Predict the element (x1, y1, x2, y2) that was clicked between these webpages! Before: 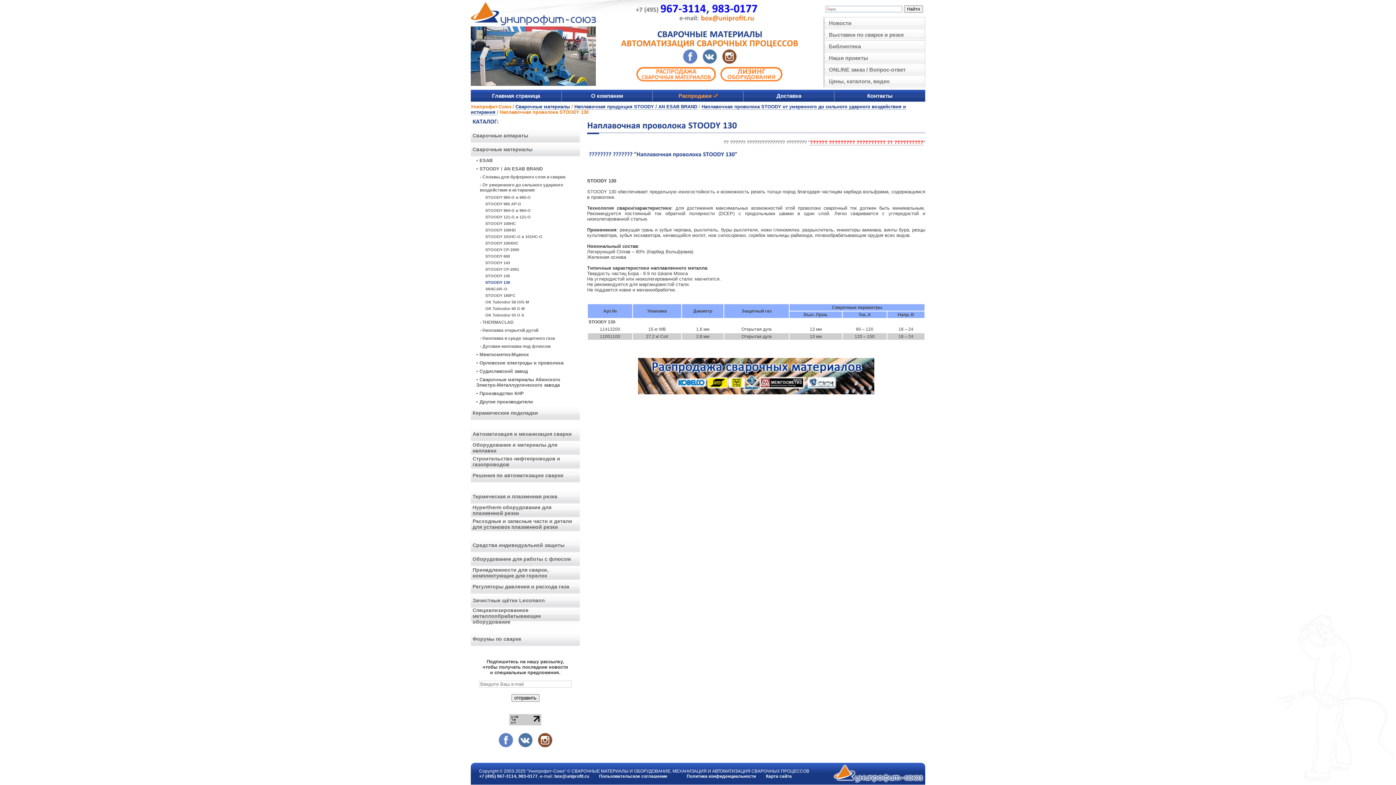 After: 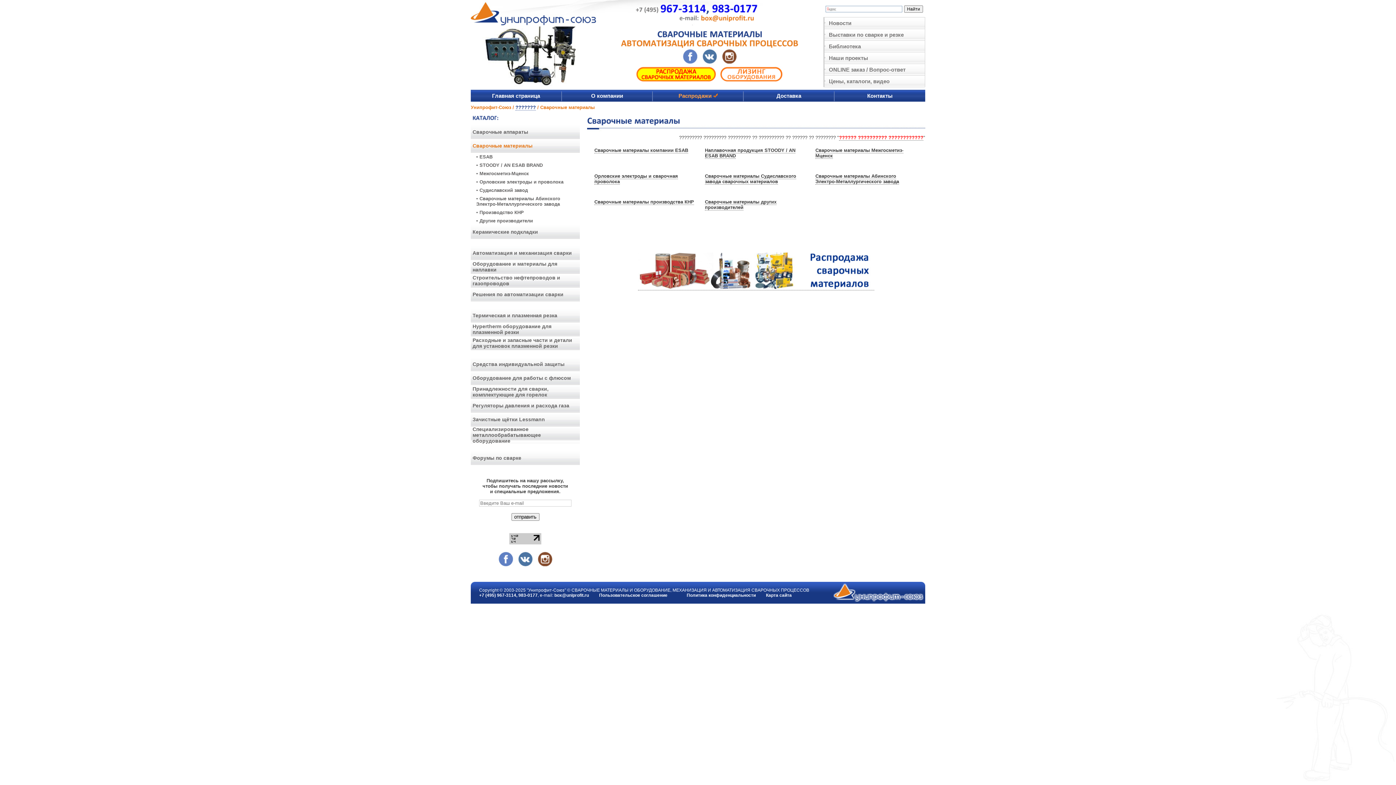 Action: bbox: (489, 38, 506, 50)